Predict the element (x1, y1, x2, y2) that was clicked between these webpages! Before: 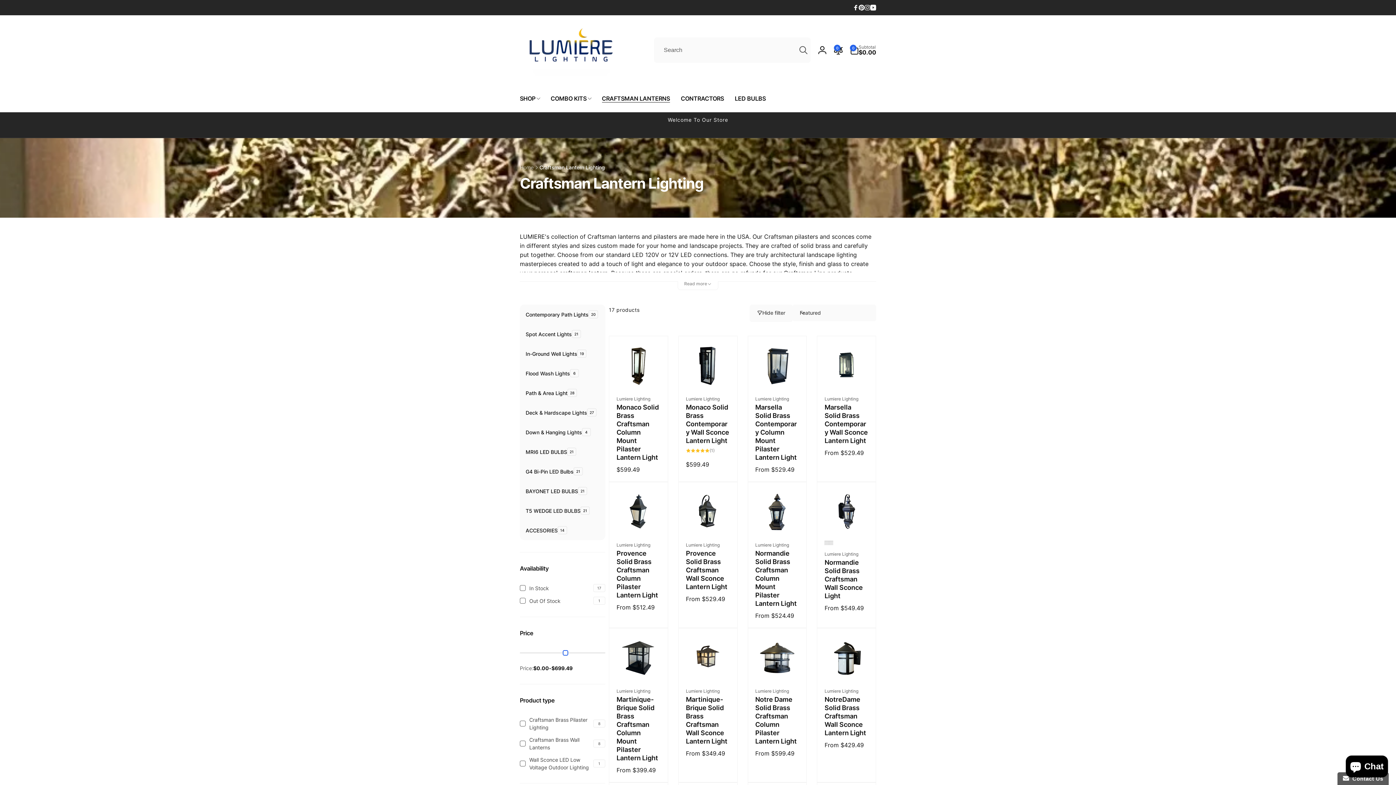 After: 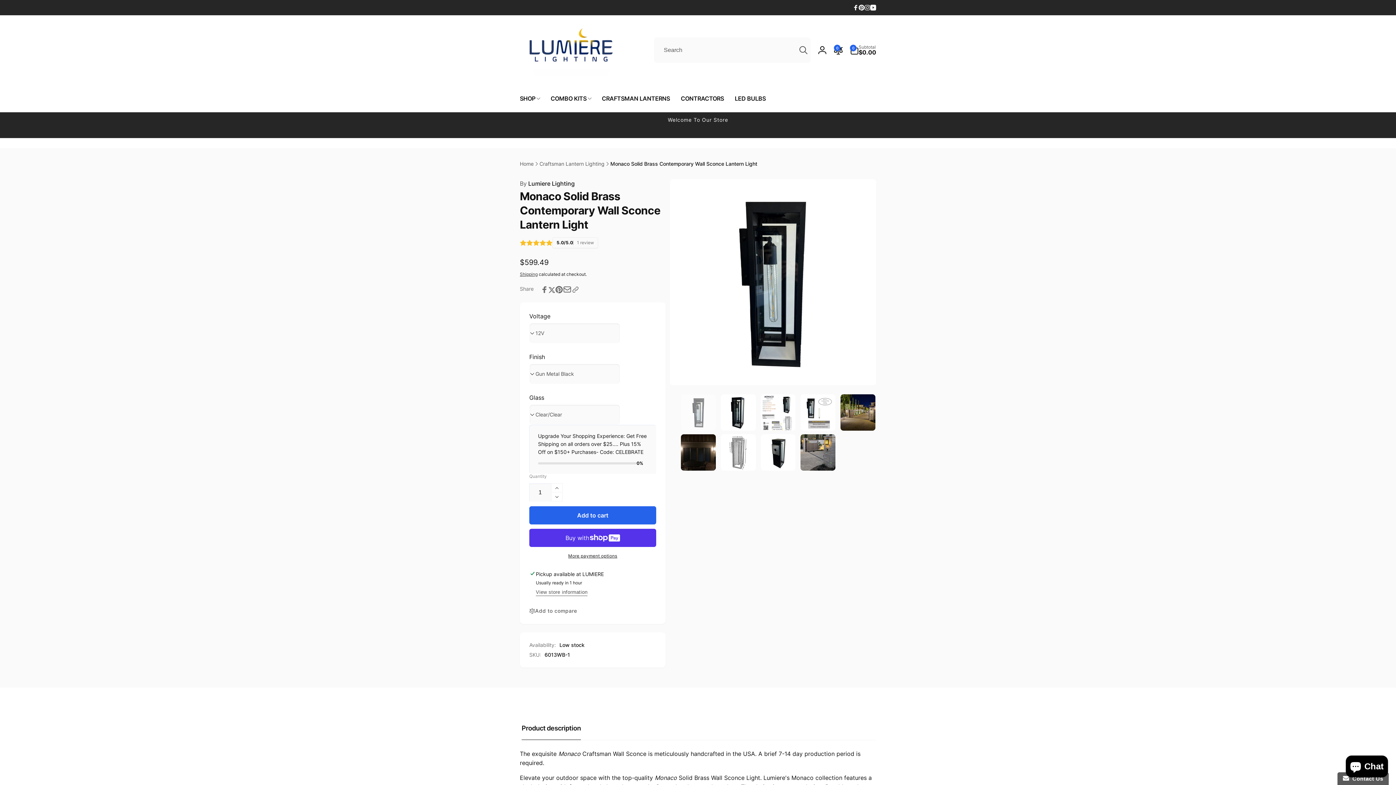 Action: label: Monaco Solid Brass Contemporary Wall Sconce Lantern Light bbox: (686, 403, 730, 445)